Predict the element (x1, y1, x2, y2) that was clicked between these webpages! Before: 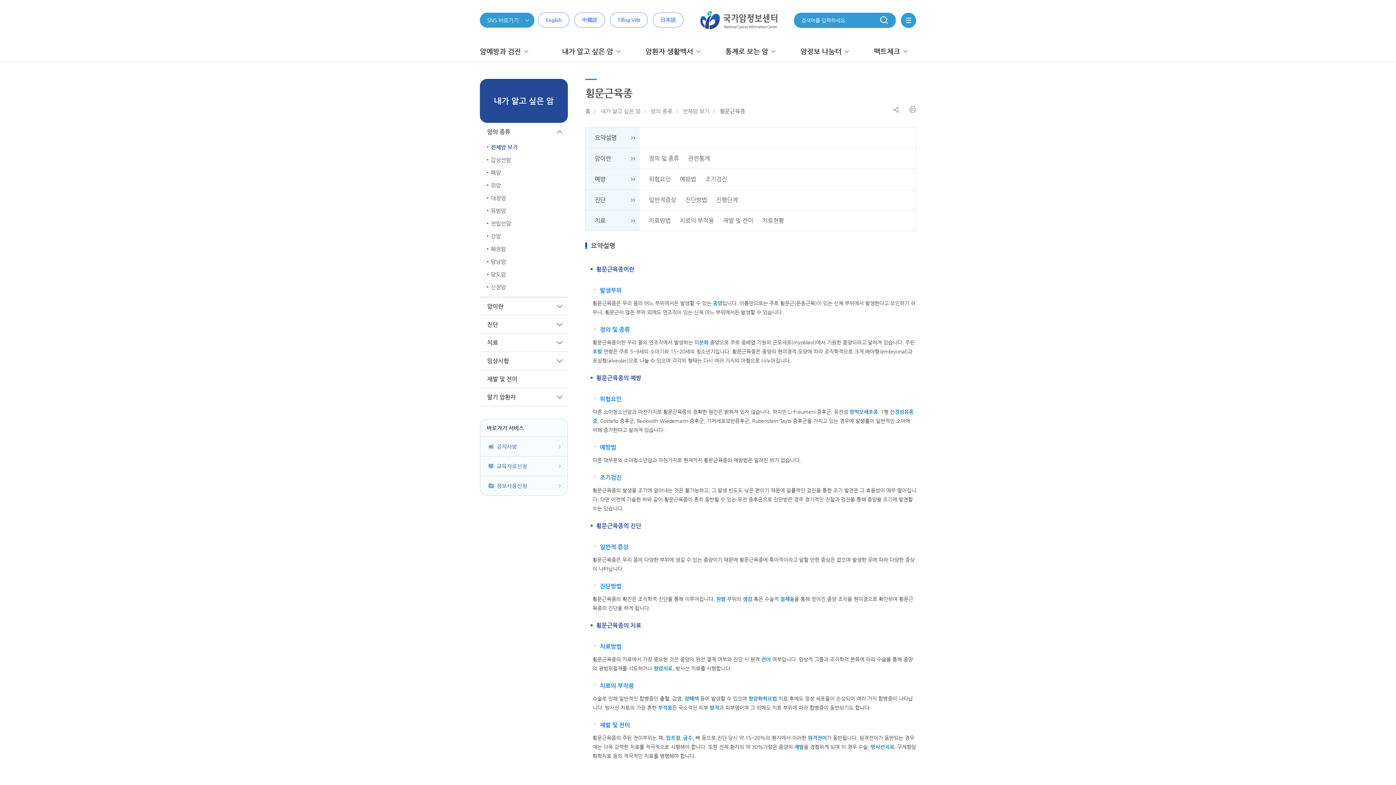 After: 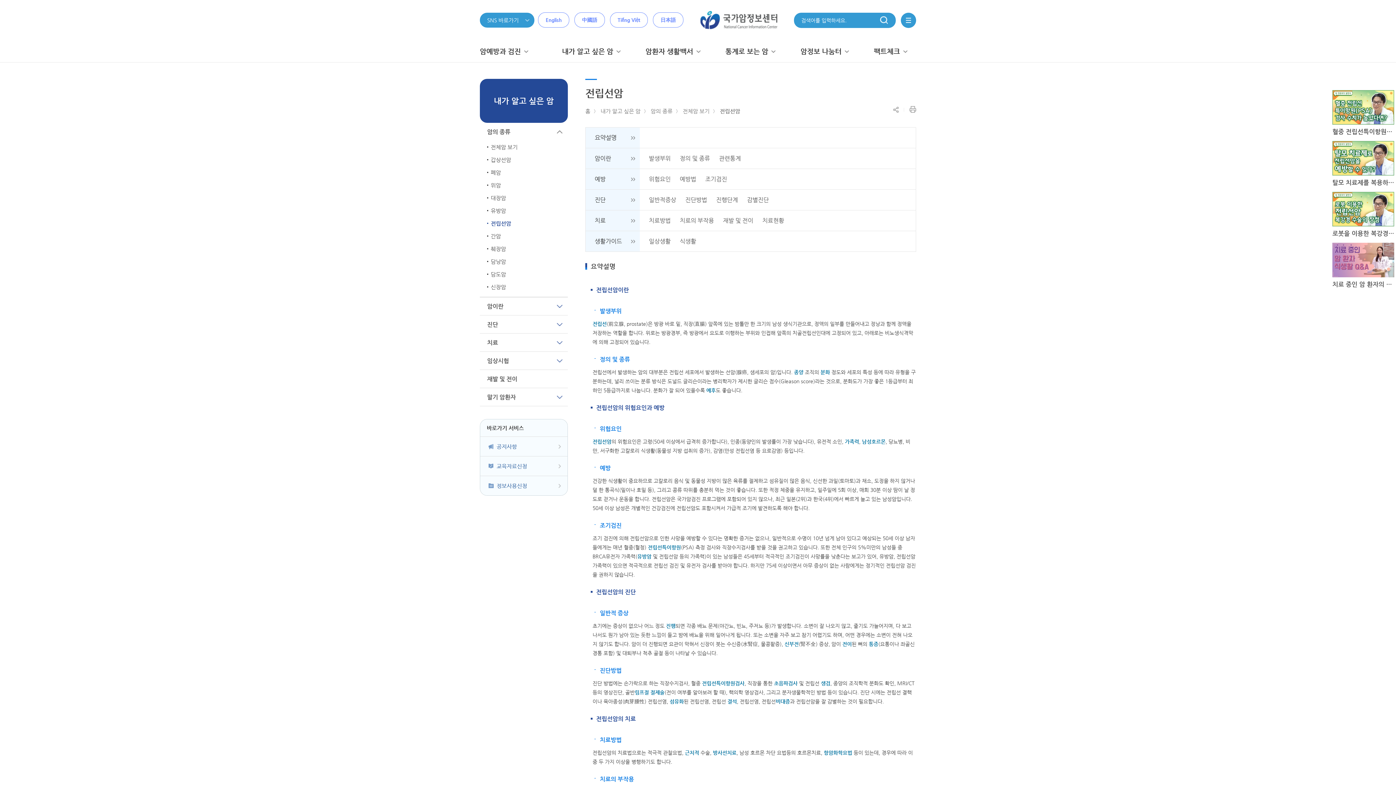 Action: bbox: (480, 217, 568, 229) label: 전립선암